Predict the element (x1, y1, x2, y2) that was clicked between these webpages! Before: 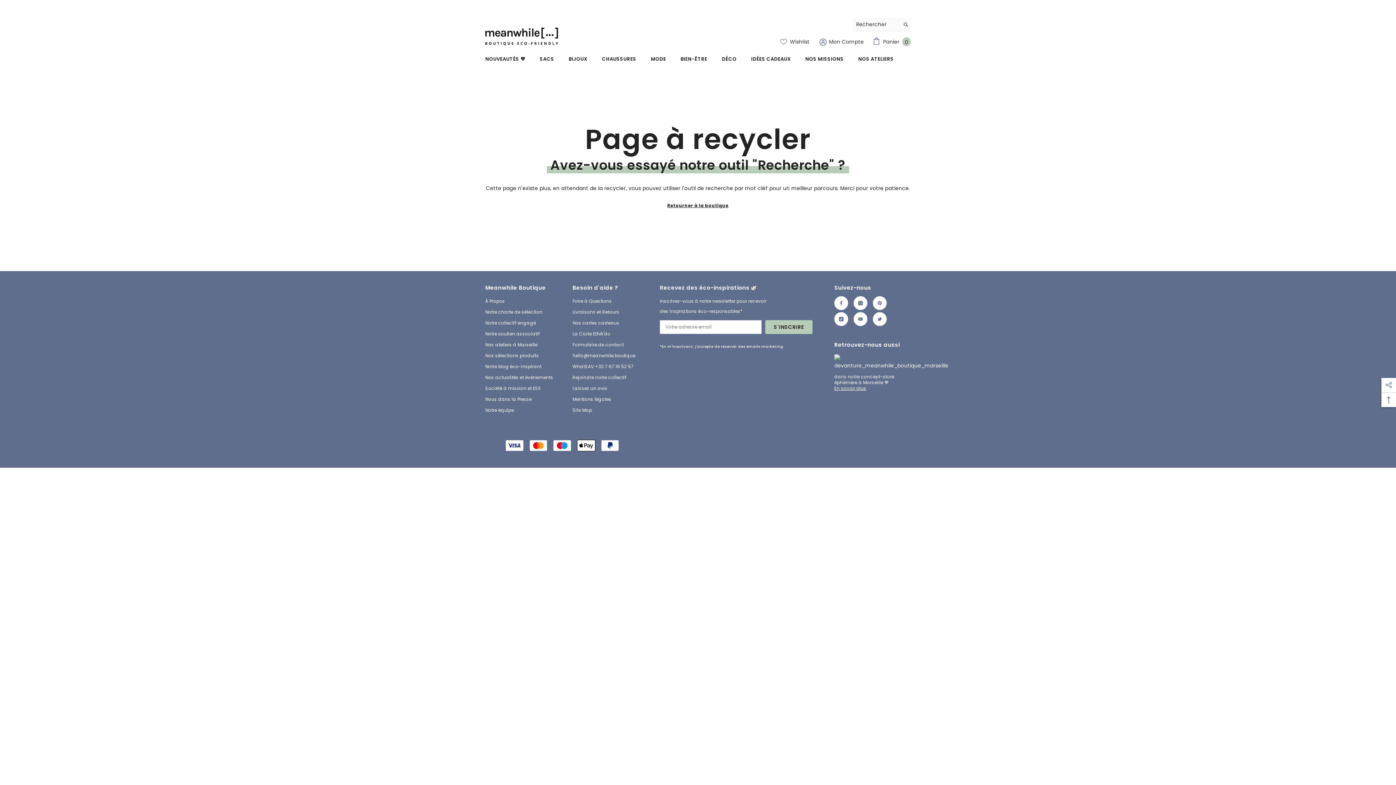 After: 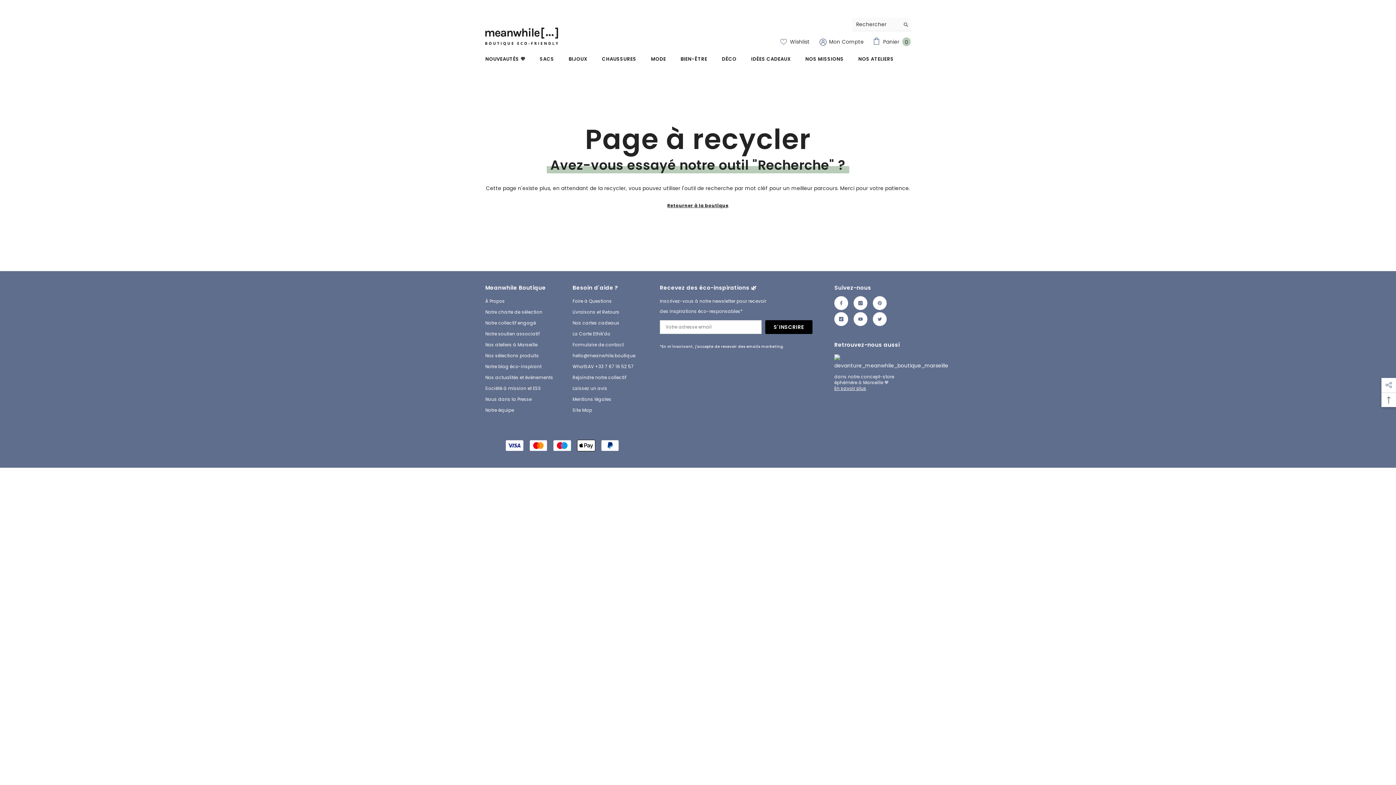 Action: label: S'inscrire bbox: (765, 320, 812, 334)